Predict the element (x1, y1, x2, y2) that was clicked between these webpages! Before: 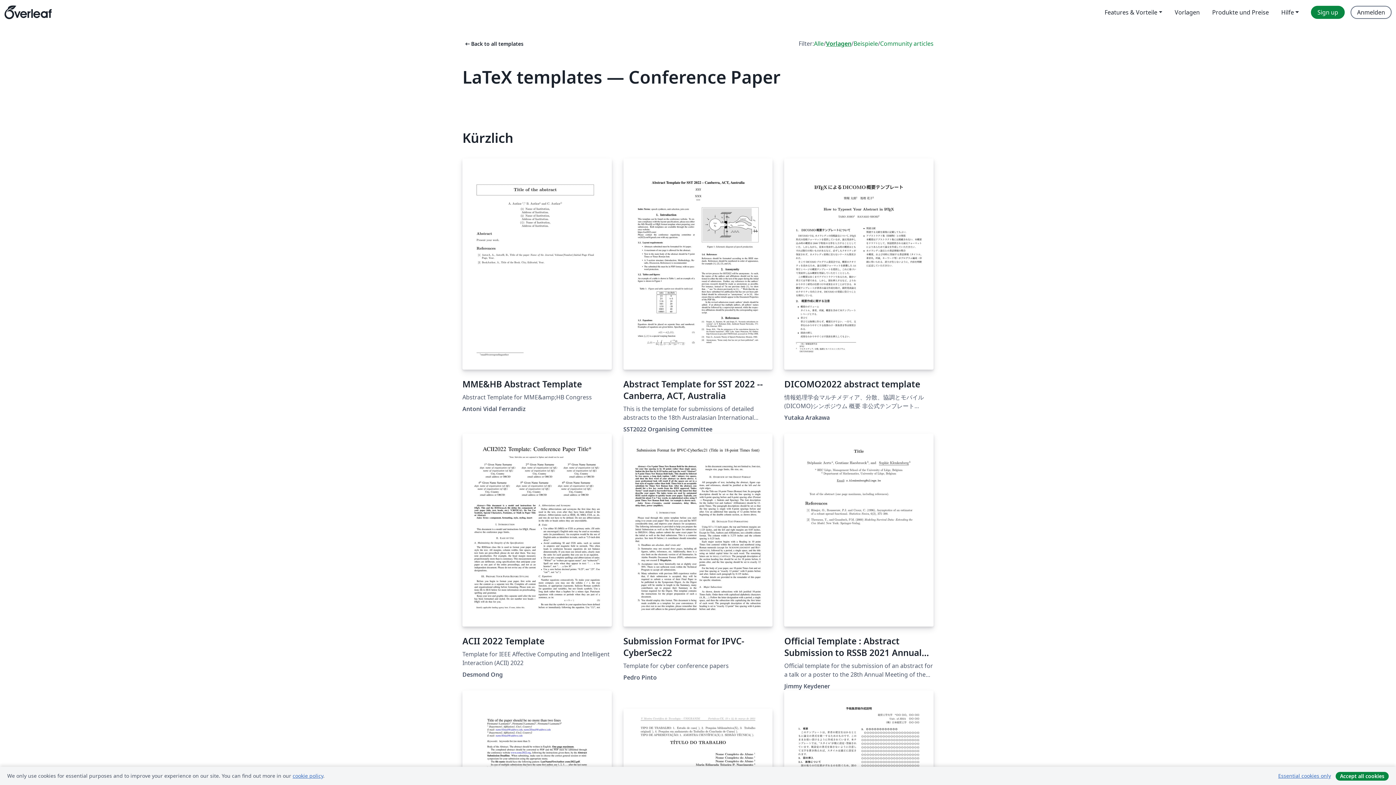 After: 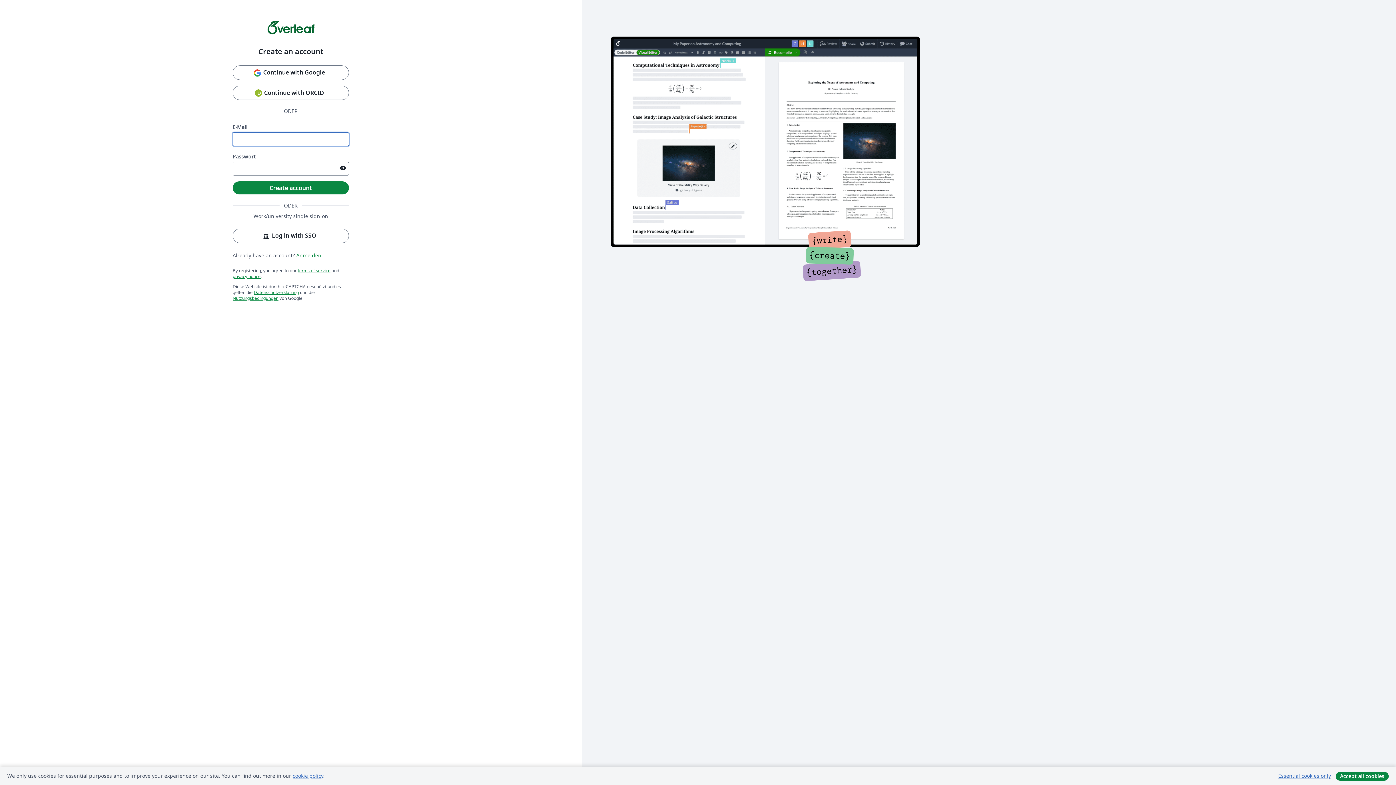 Action: bbox: (1311, 5, 1345, 18) label: Sign up